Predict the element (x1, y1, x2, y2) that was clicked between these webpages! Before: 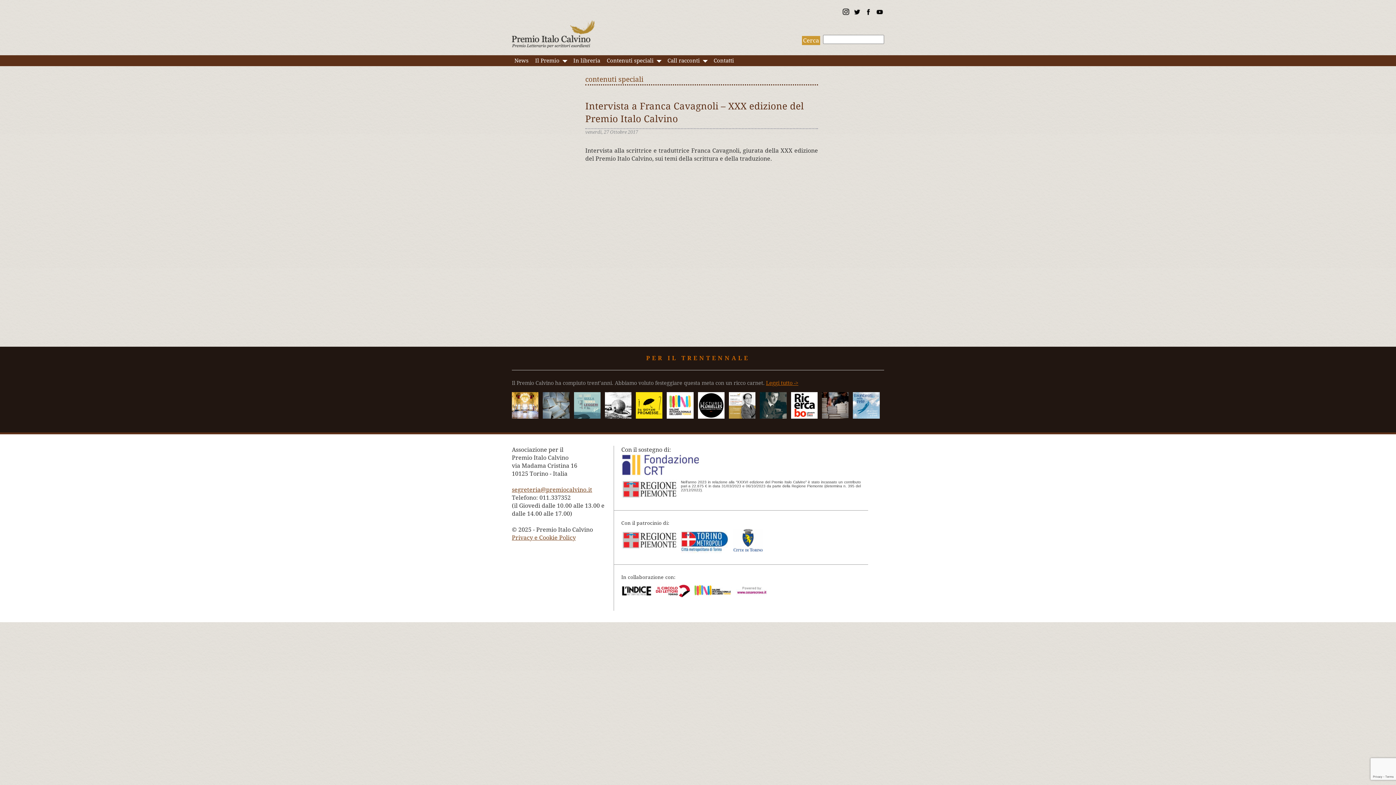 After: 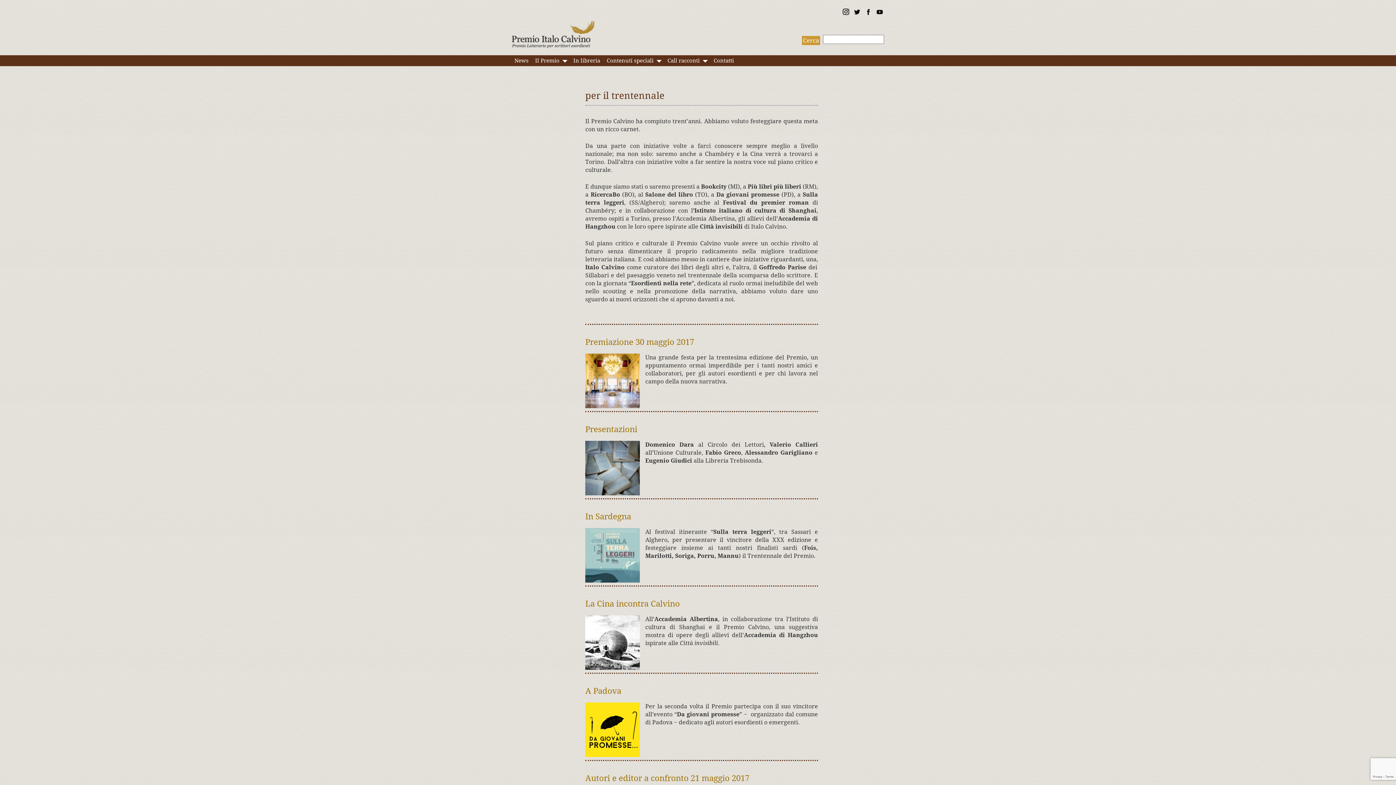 Action: label: PER IL TRENTENNALE bbox: (646, 354, 750, 361)